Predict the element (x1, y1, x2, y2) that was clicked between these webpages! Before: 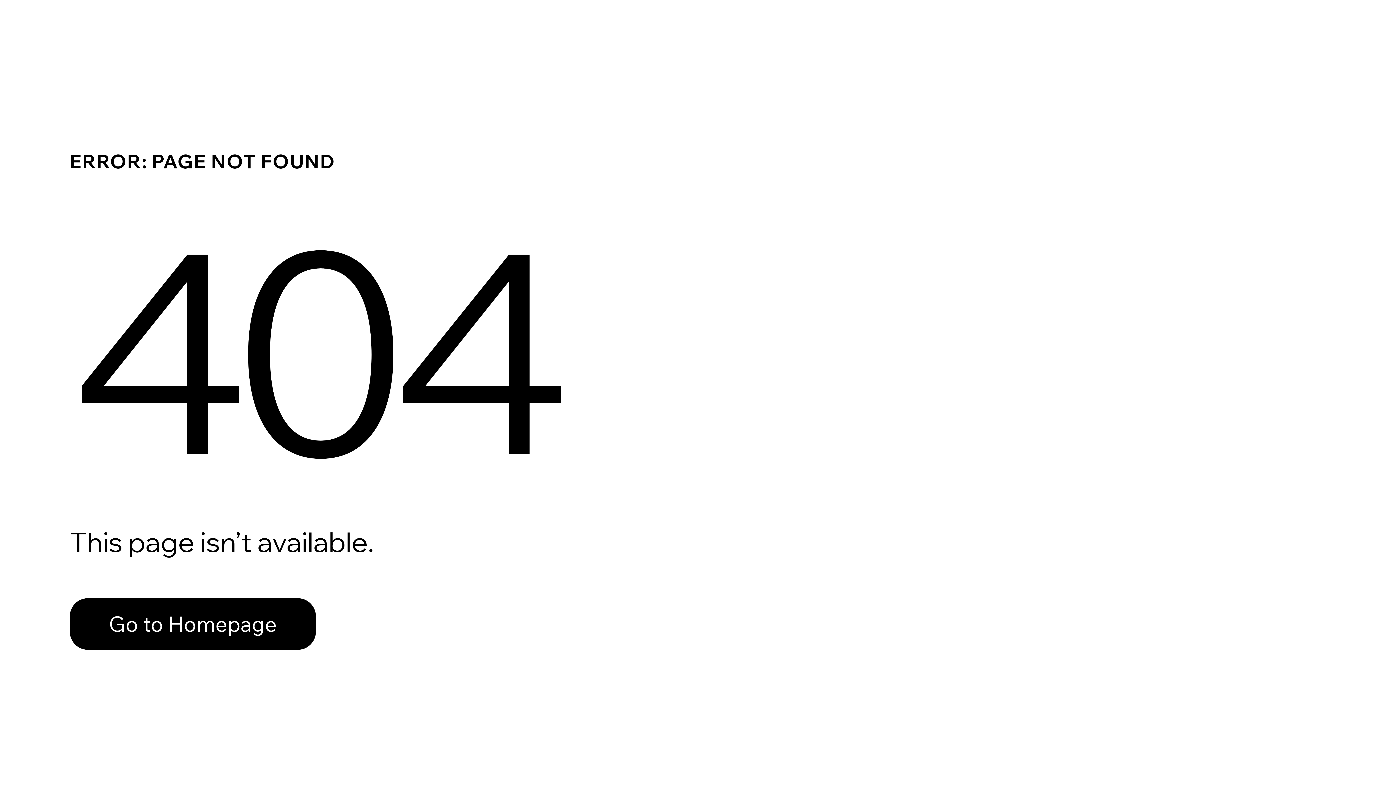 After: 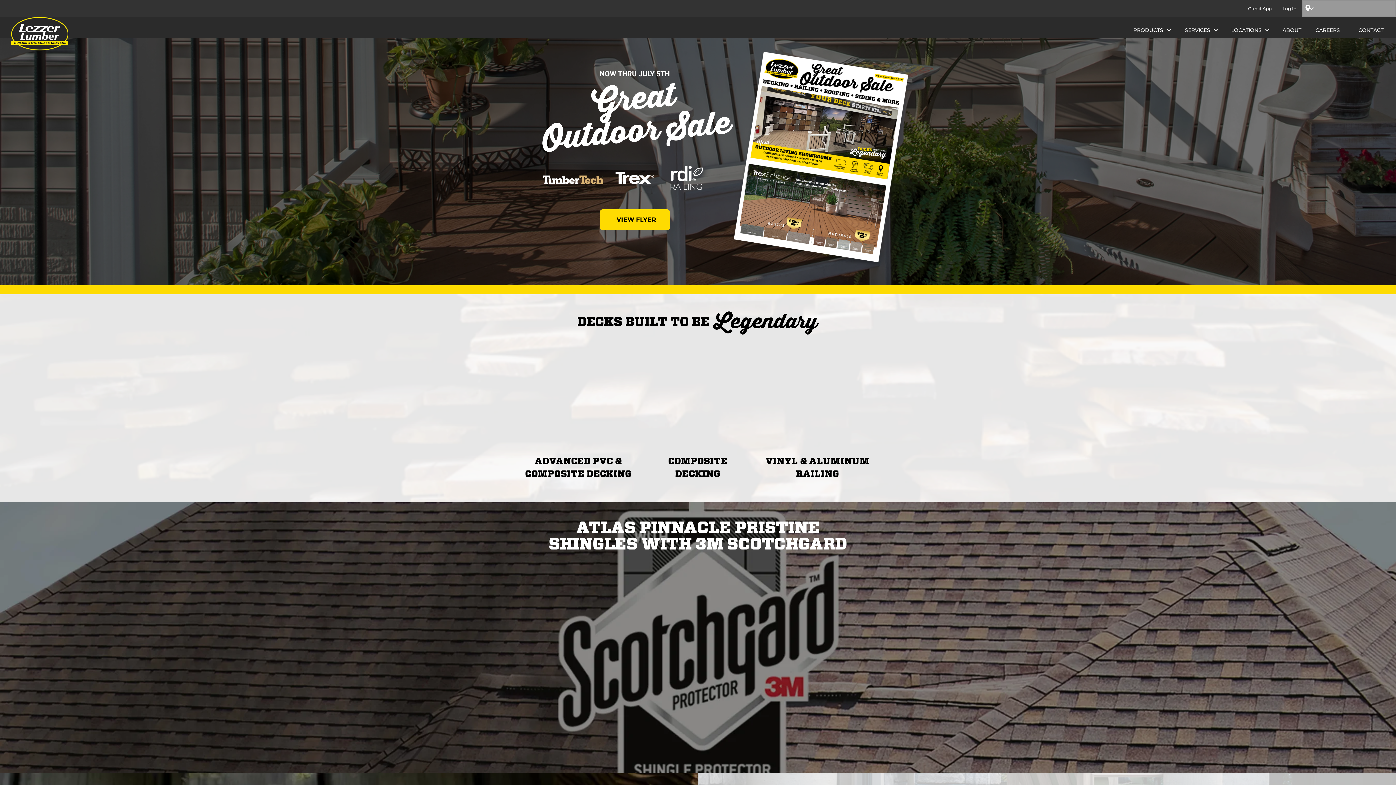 Action: bbox: (69, 582, 768, 659) label: Go to Homepage